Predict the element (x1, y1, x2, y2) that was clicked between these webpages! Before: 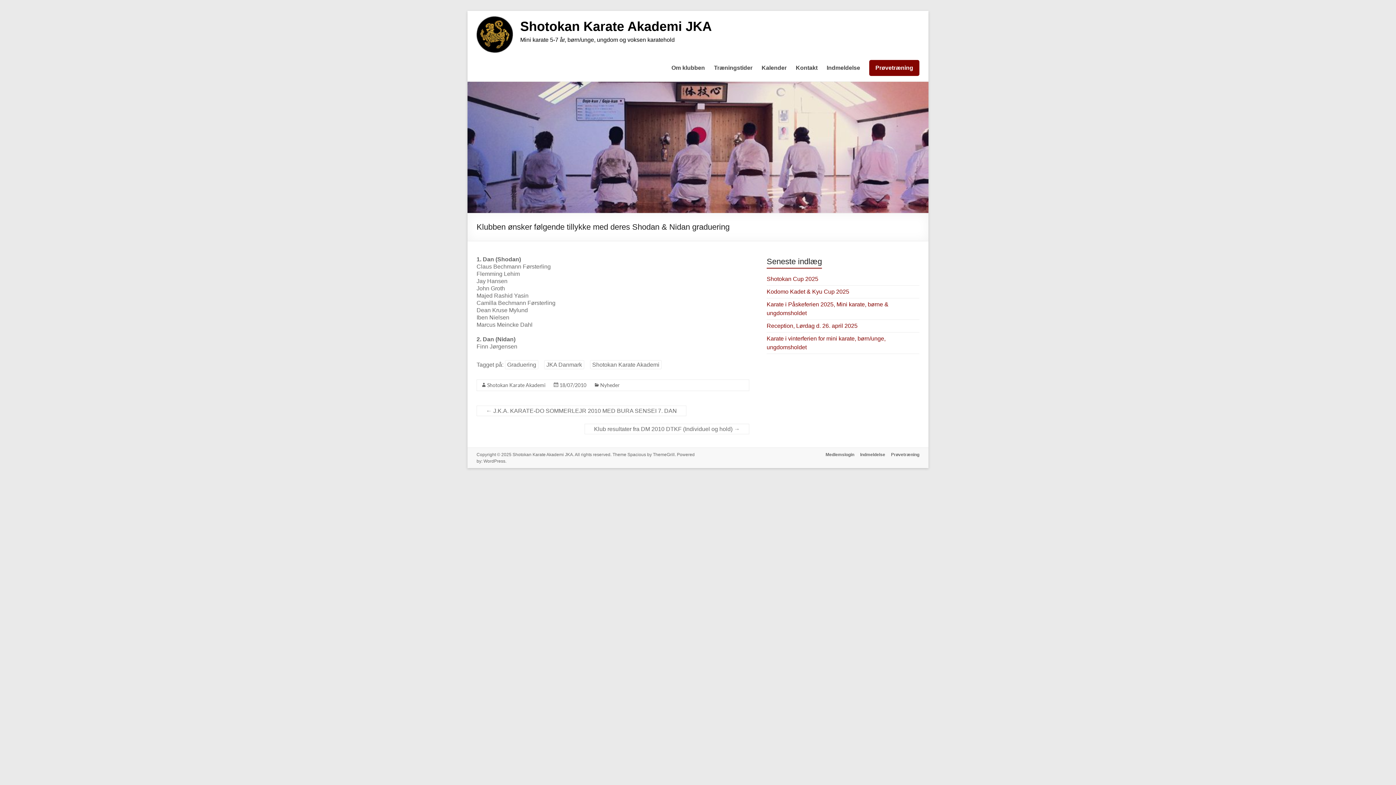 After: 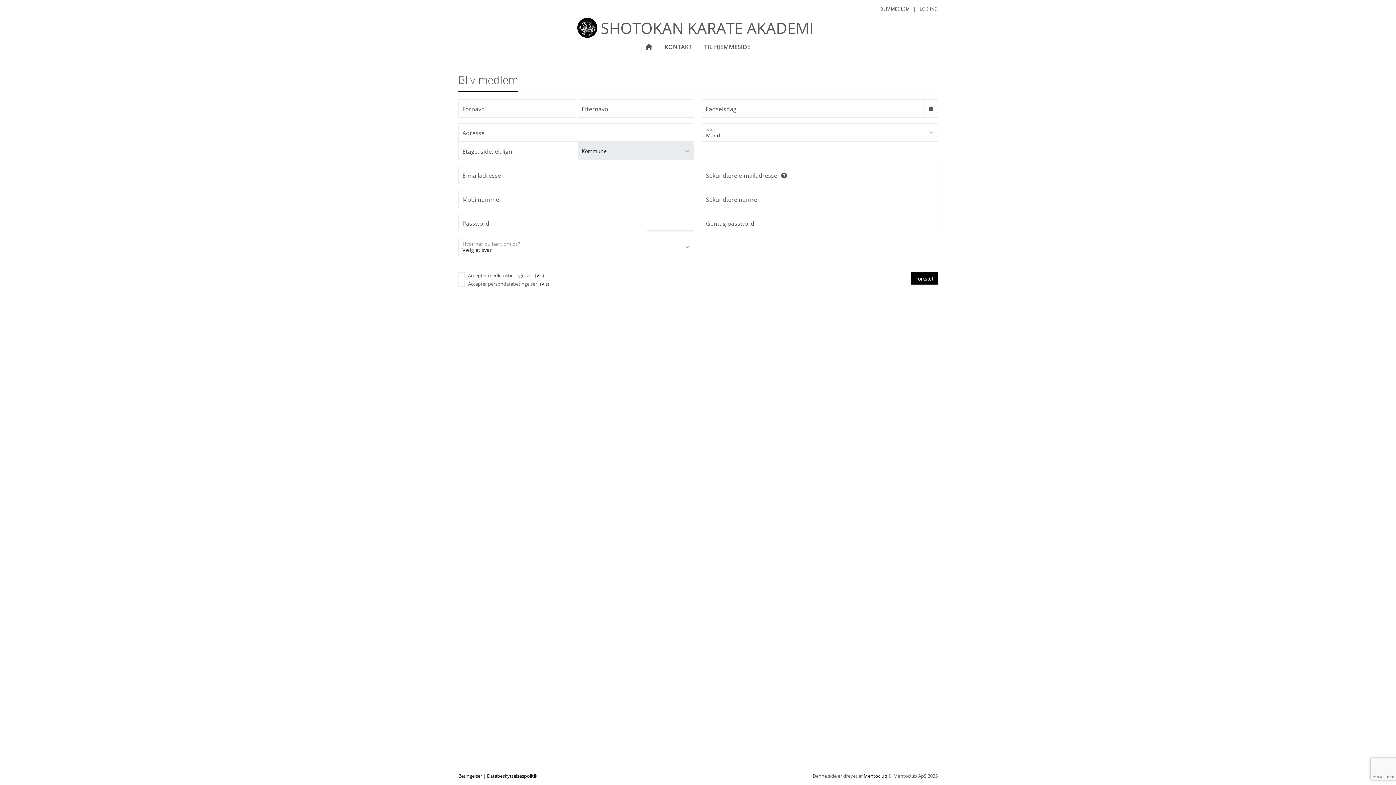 Action: bbox: (854, 451, 885, 459) label: Indmeldelse